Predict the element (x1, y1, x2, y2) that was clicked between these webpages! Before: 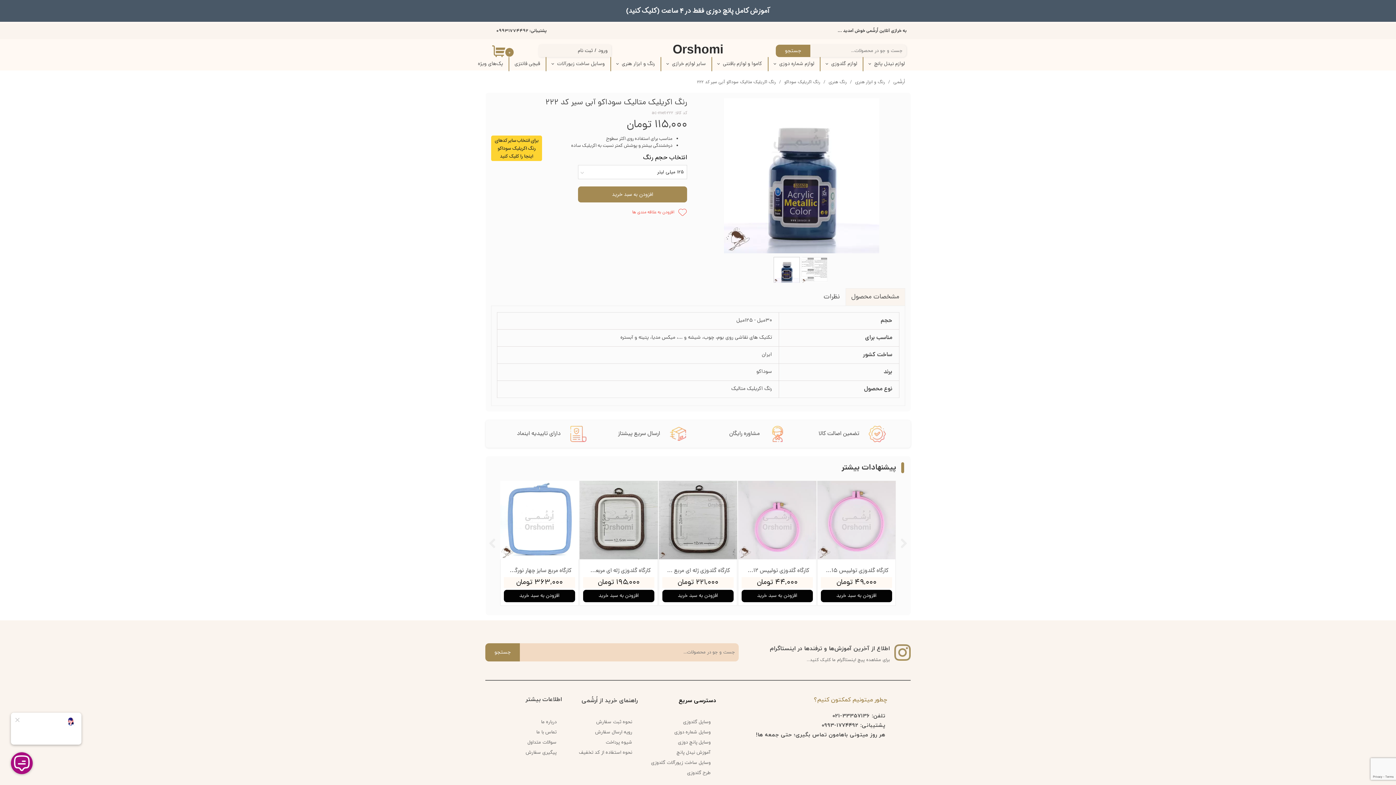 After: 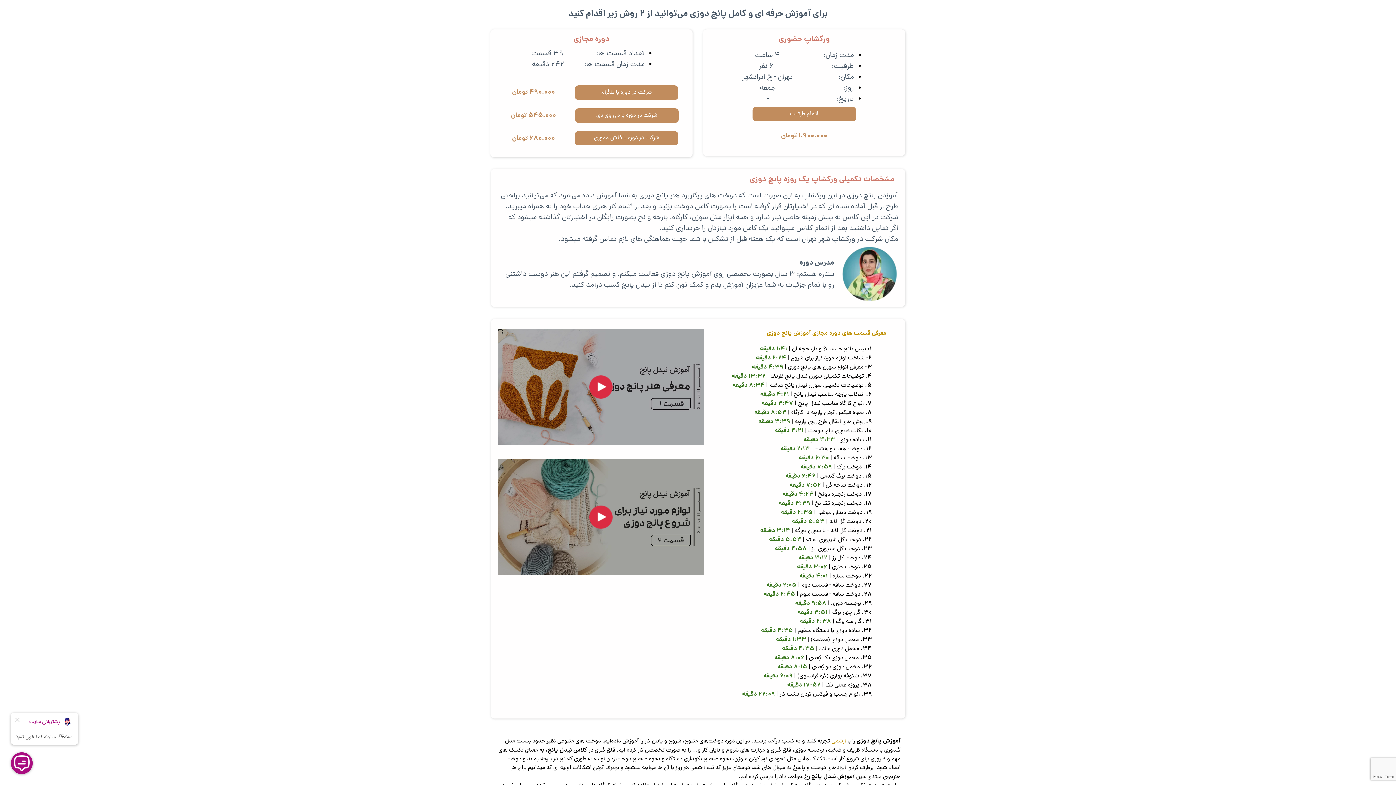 Action: bbox: (0, 0, 1396, 21) label: آموزش کامل پانچ دوزی فقط در 4 ساعت (کلیک کنید)